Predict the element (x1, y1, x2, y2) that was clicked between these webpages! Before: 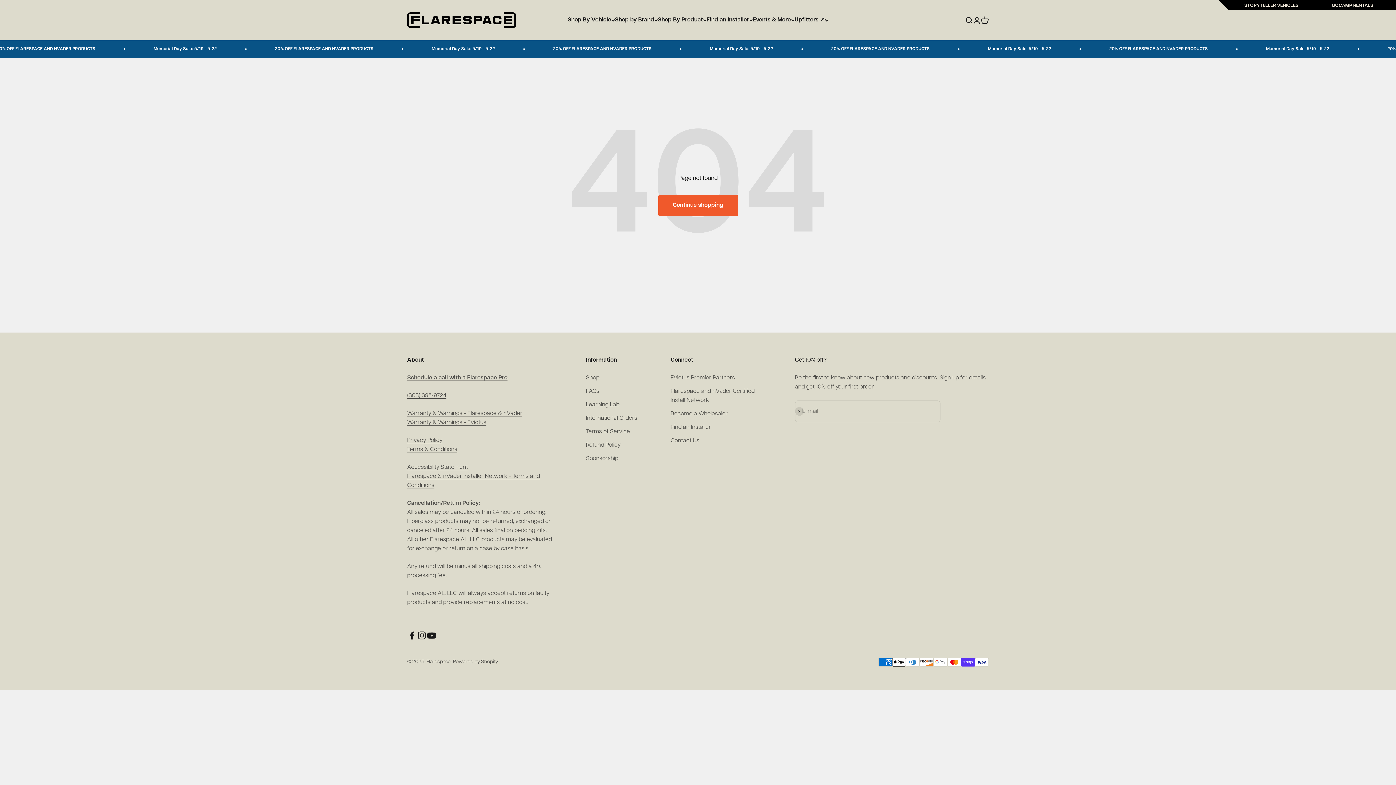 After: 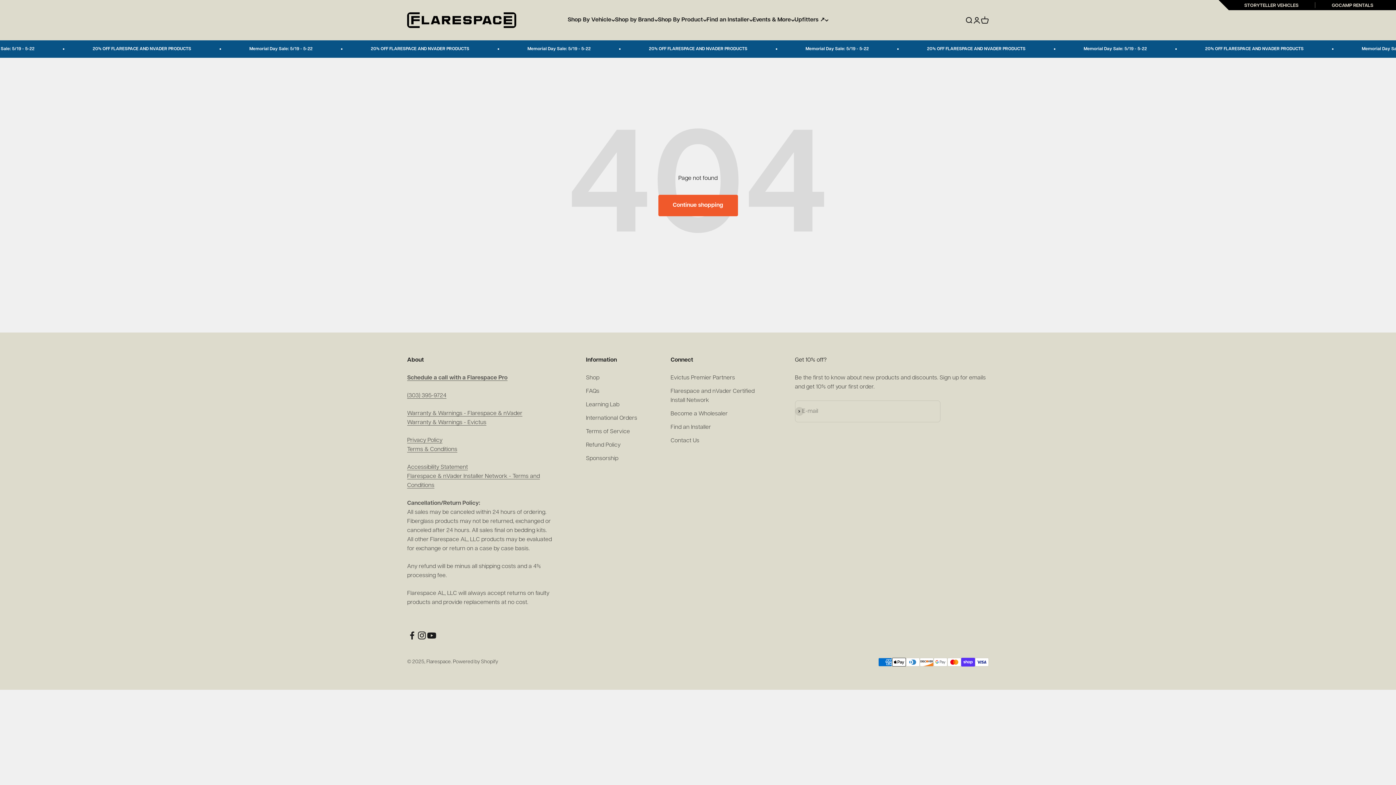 Action: bbox: (407, 375, 507, 381) label: Schedule a call with a Flarespace Pro